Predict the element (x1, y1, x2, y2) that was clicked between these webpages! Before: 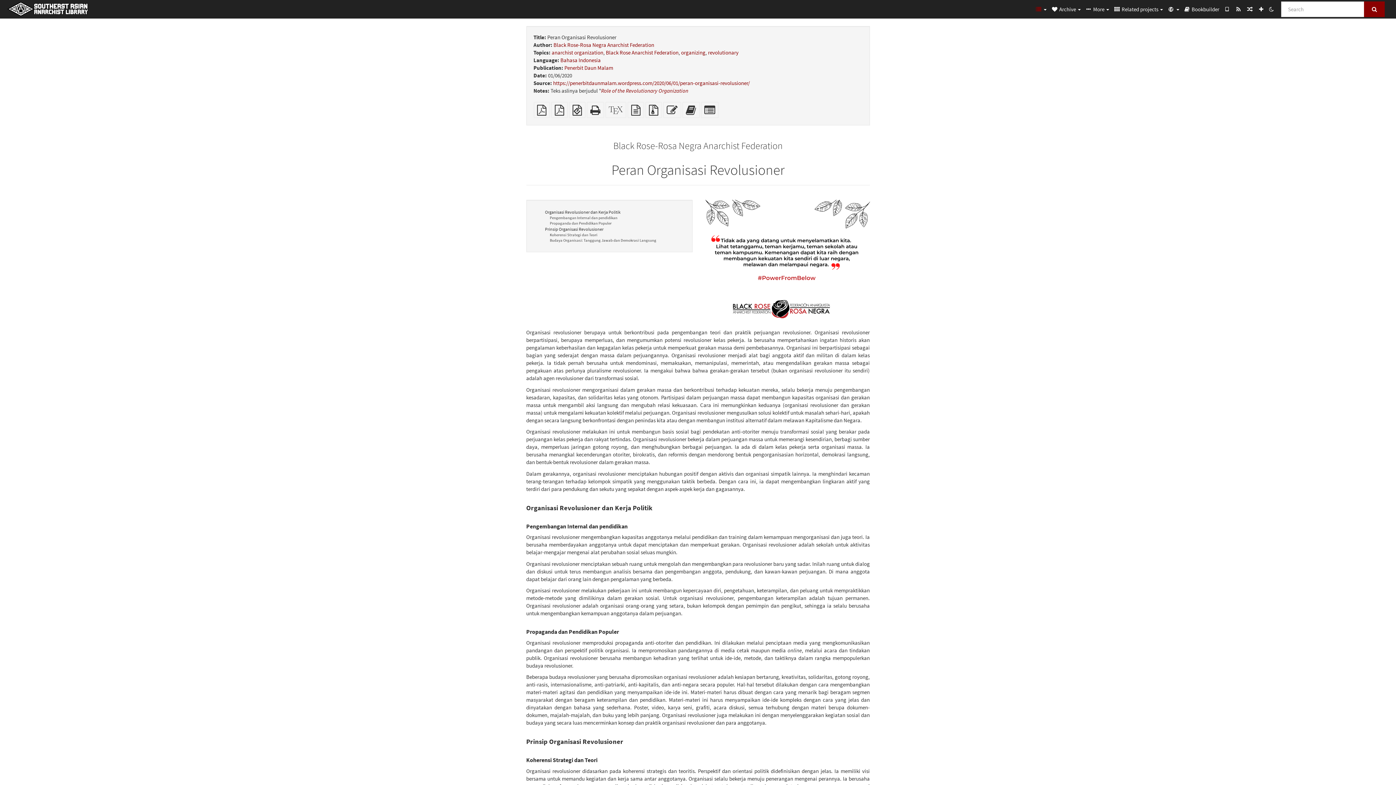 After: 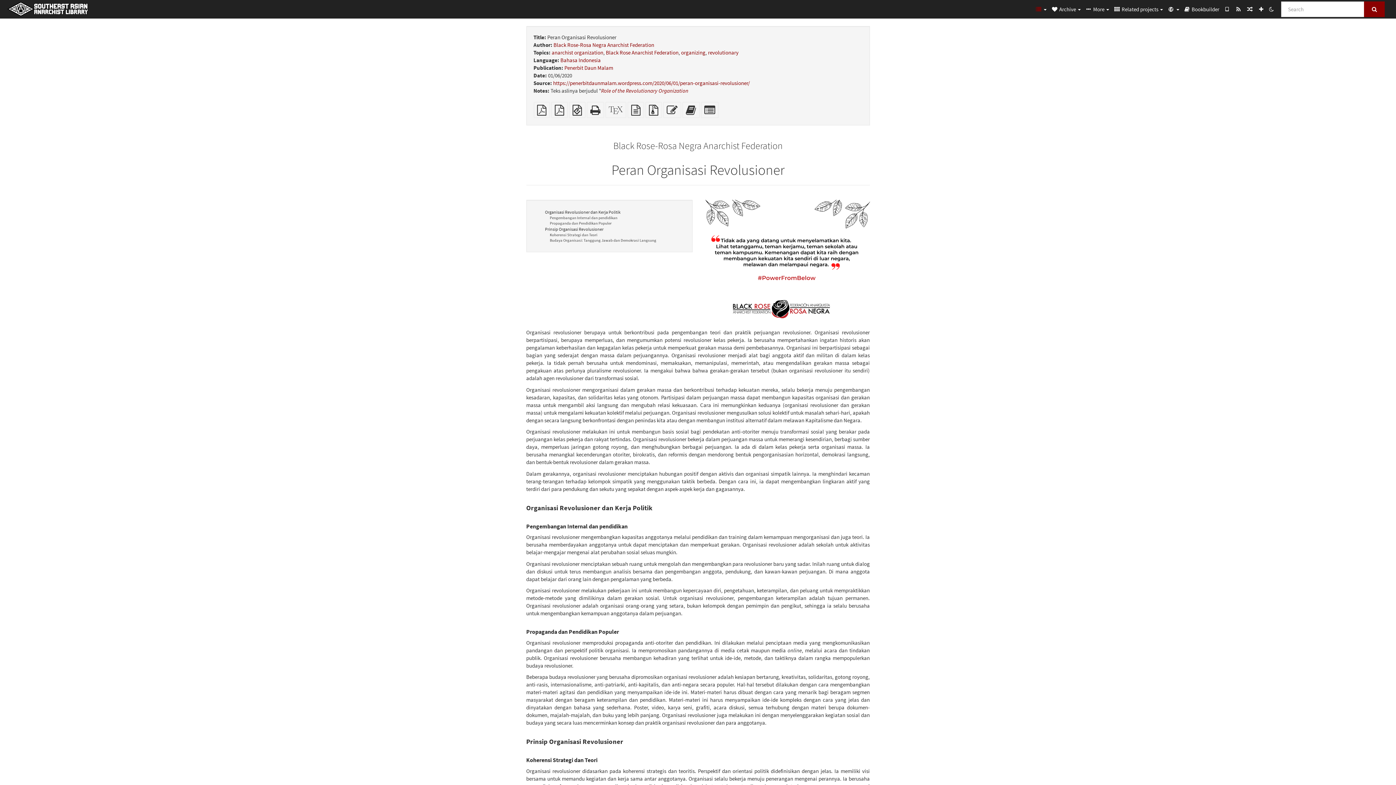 Action: bbox: (551, 108, 568, 115) label: A4 imposed PDF